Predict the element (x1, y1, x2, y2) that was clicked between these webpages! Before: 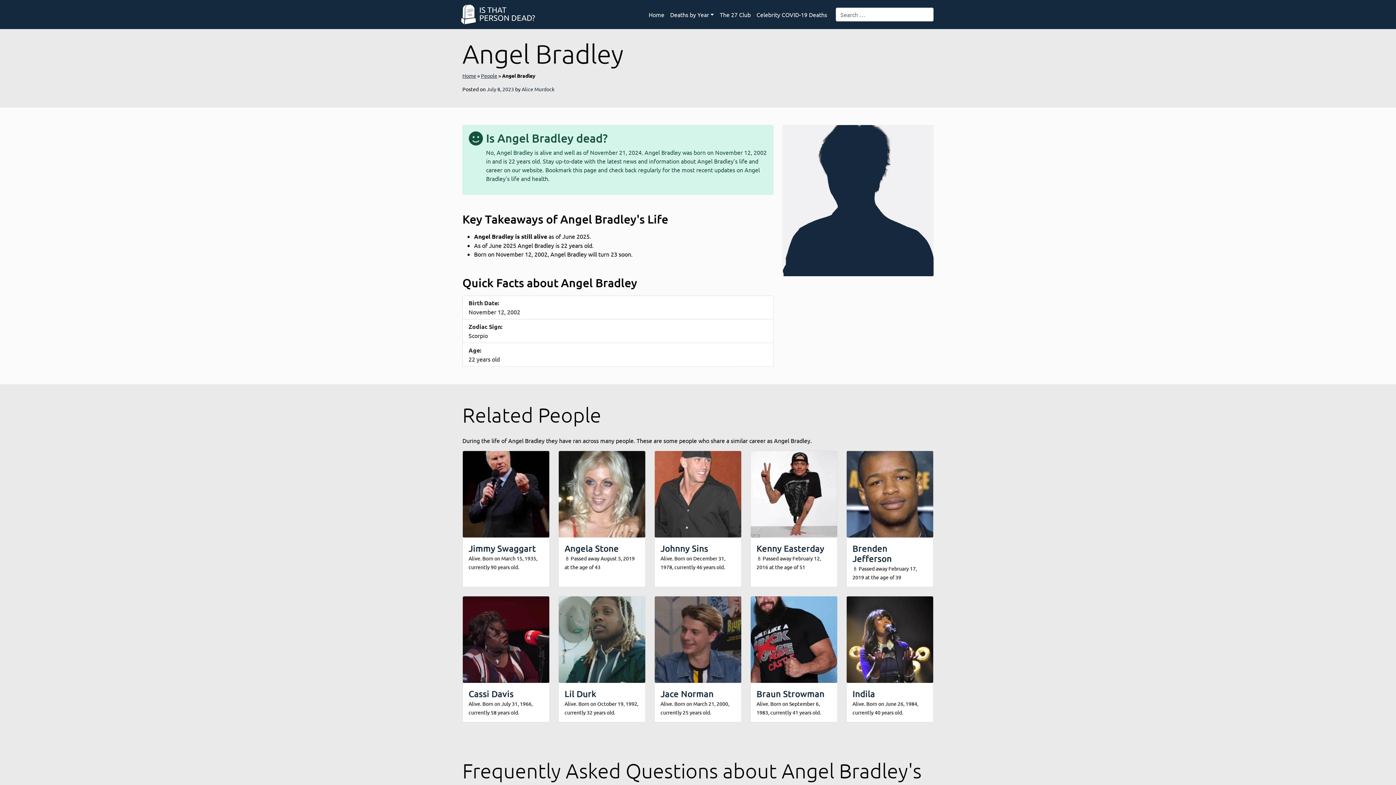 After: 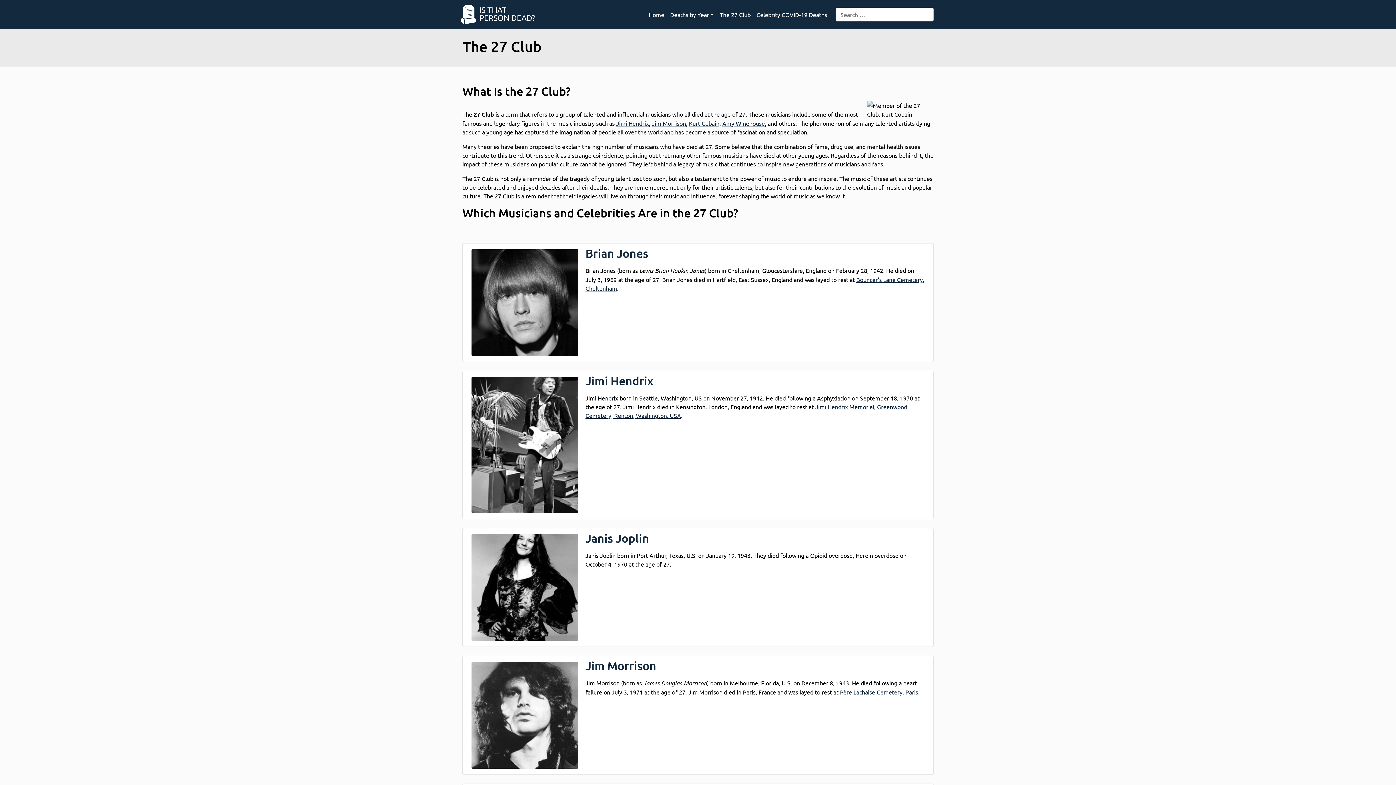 Action: bbox: (717, 7, 753, 21) label: The 27 Club